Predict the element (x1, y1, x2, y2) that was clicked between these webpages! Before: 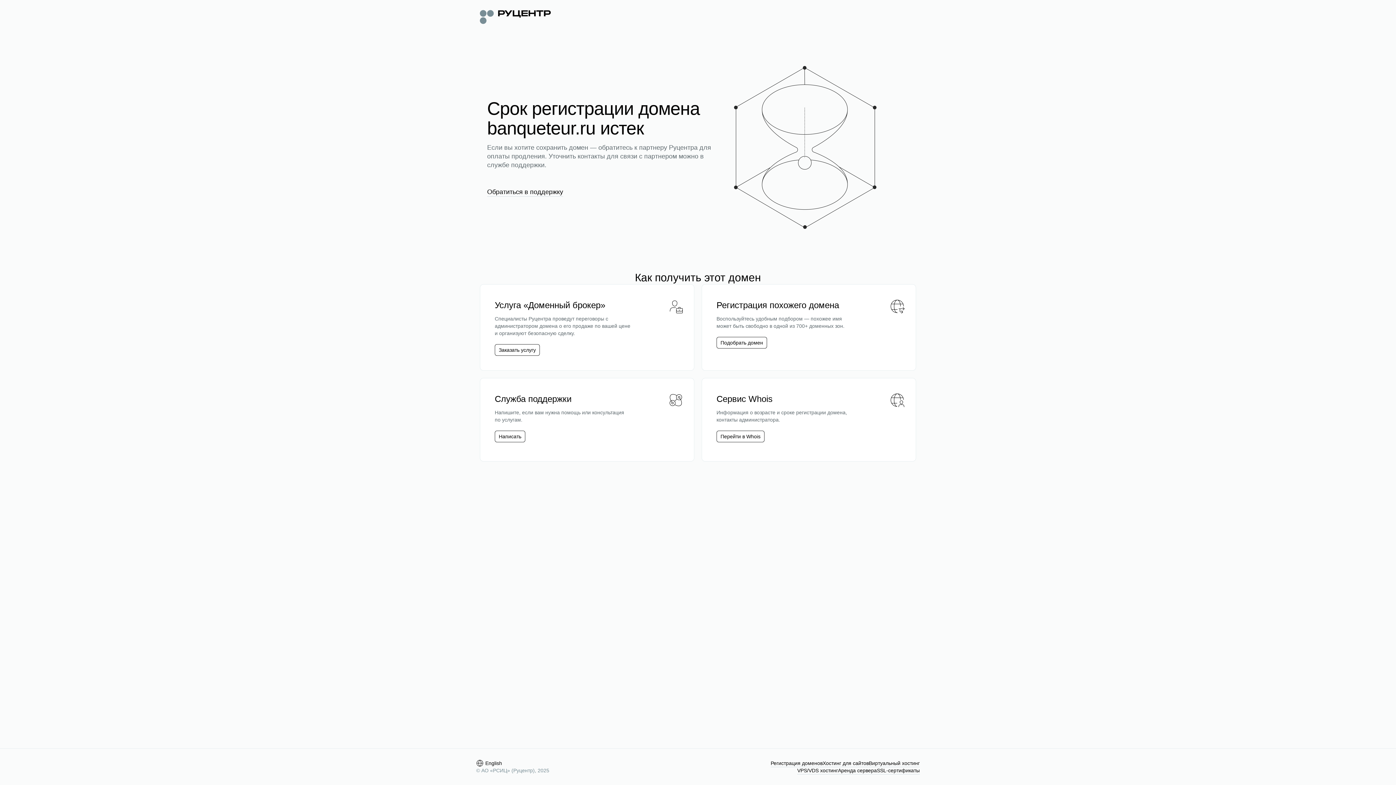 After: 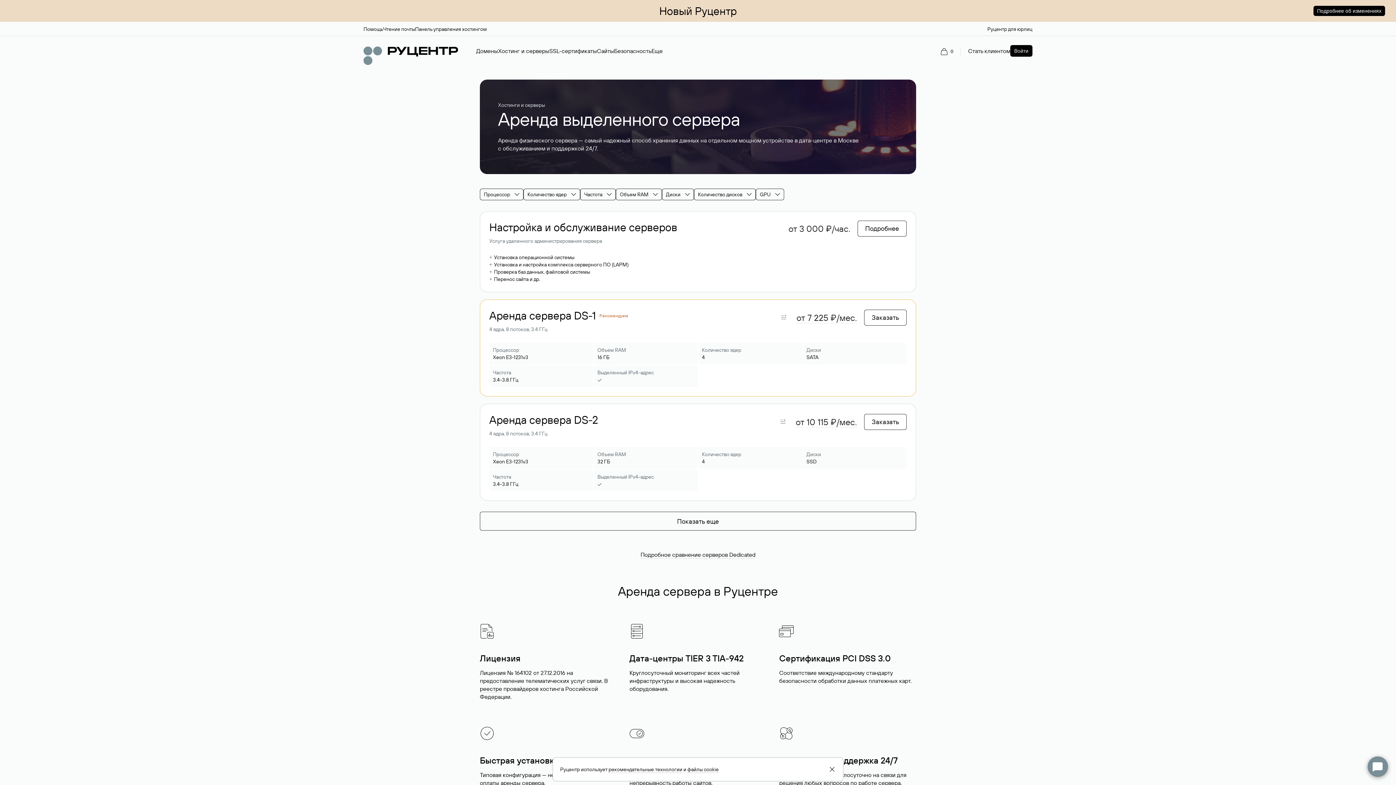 Action: bbox: (838, 767, 877, 774) label: Аренда сервера